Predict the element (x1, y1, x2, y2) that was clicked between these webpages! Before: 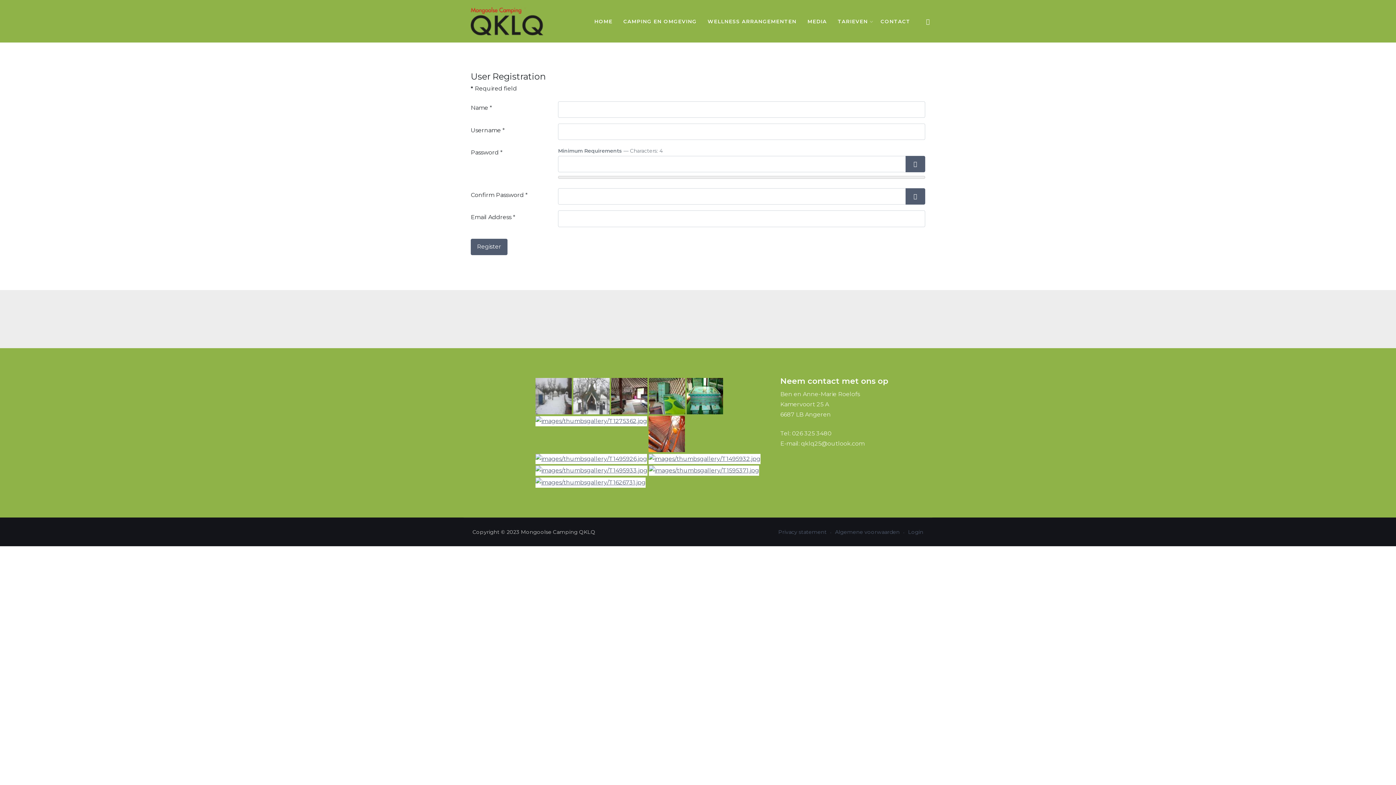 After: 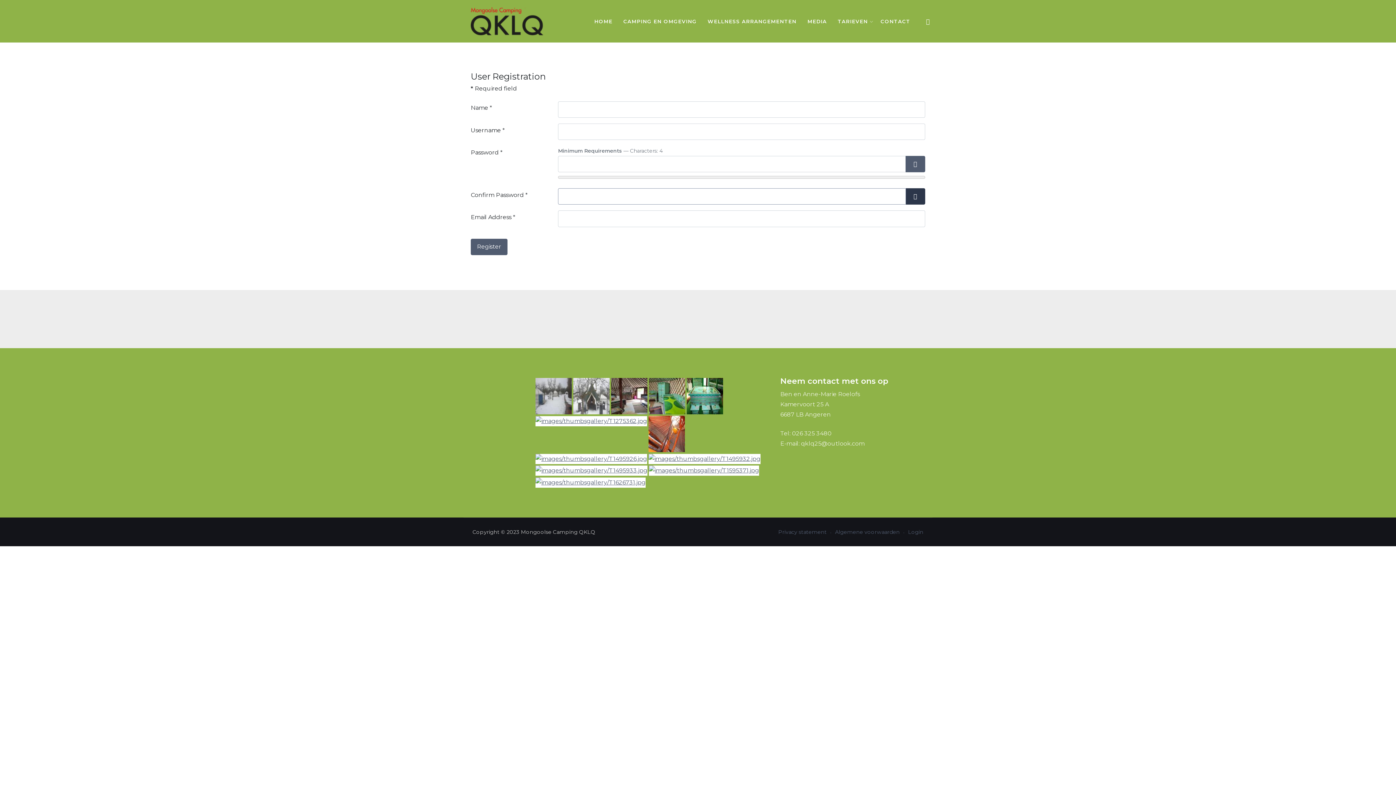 Action: bbox: (905, 188, 925, 204) label: Show Password